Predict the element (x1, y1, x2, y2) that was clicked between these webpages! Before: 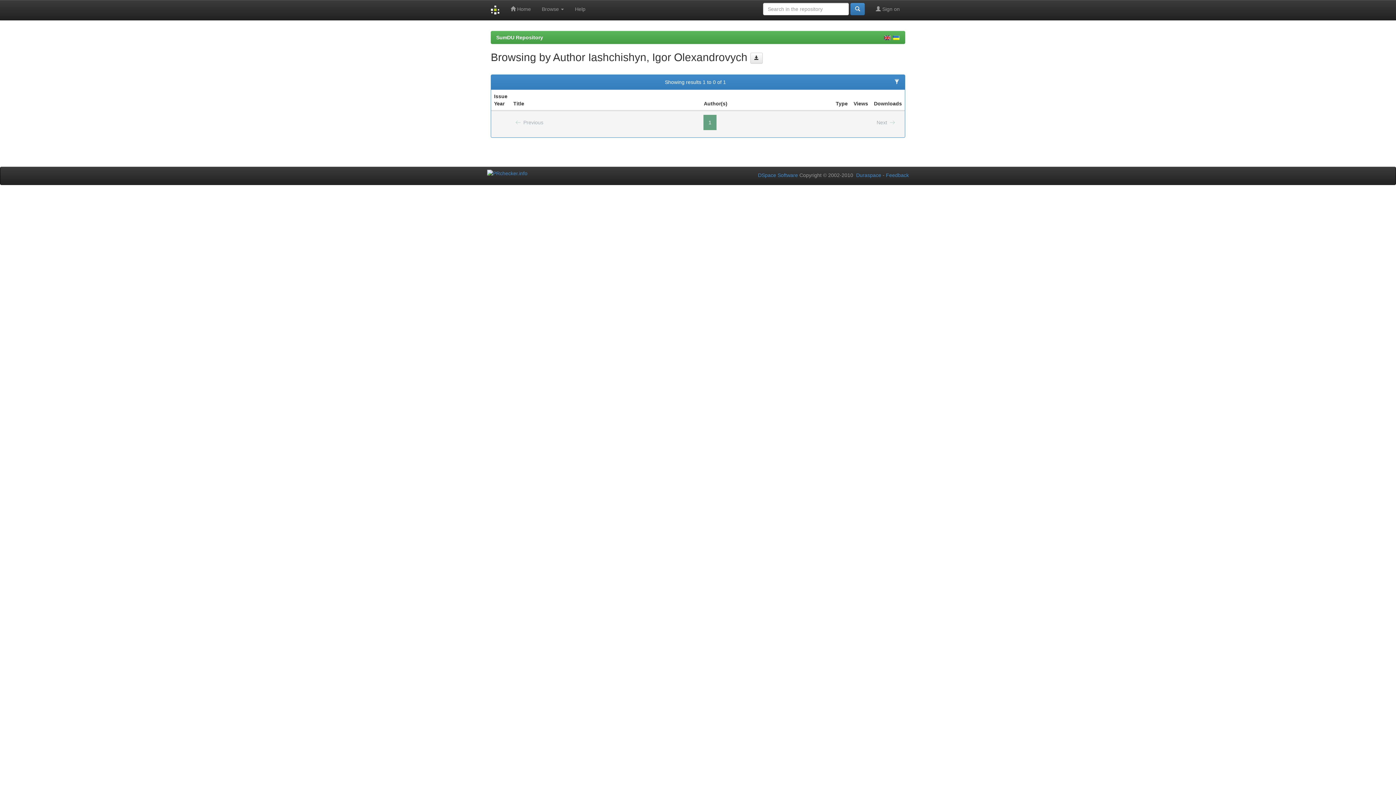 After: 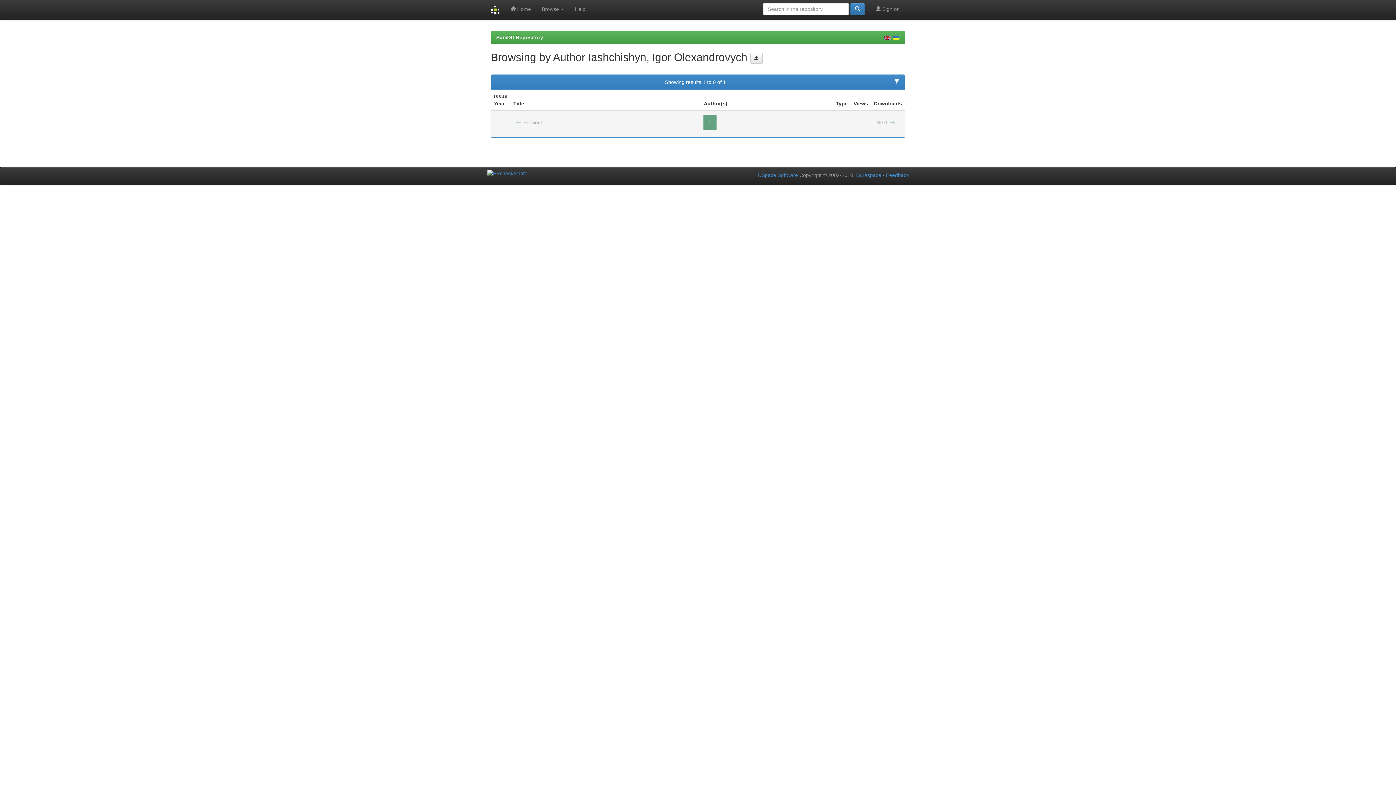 Action: label:   bbox: (884, 34, 892, 40)